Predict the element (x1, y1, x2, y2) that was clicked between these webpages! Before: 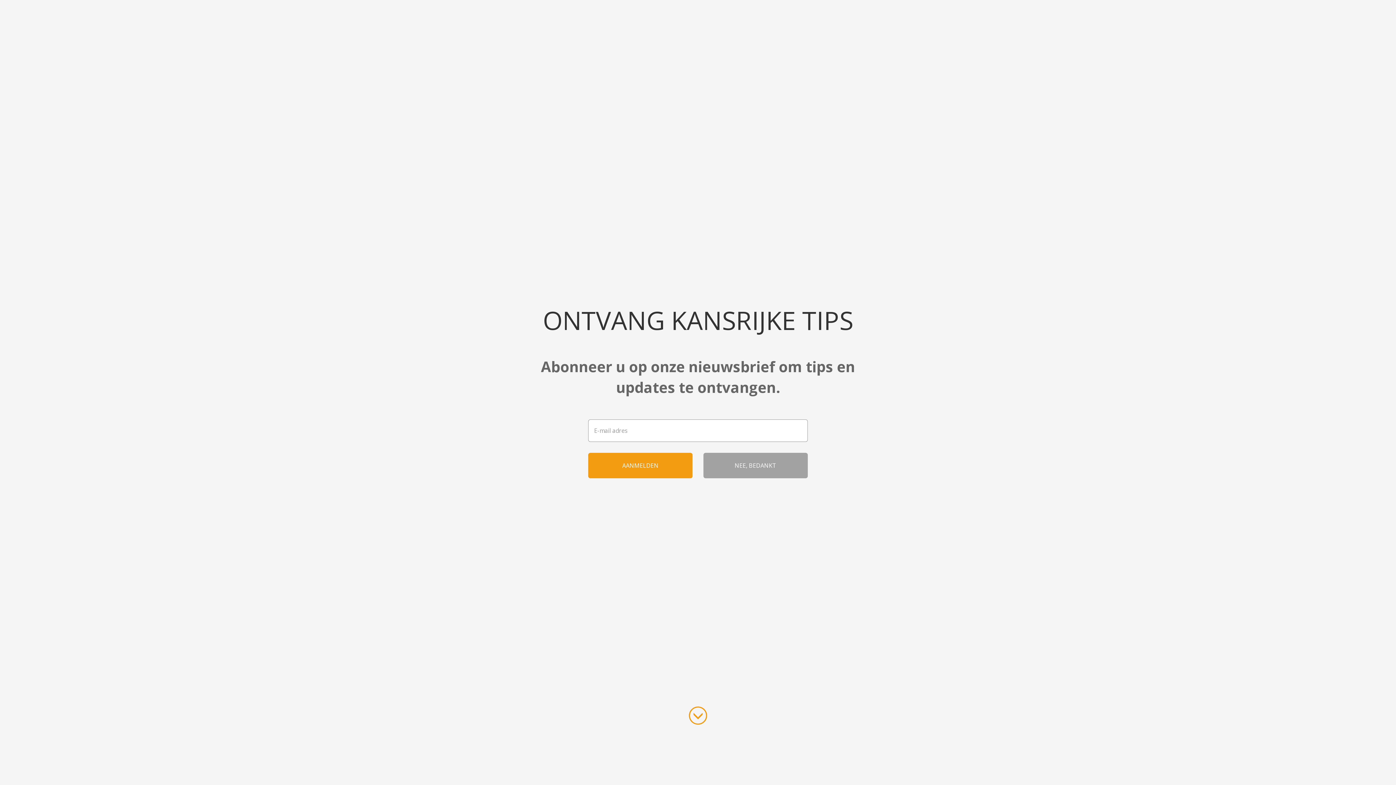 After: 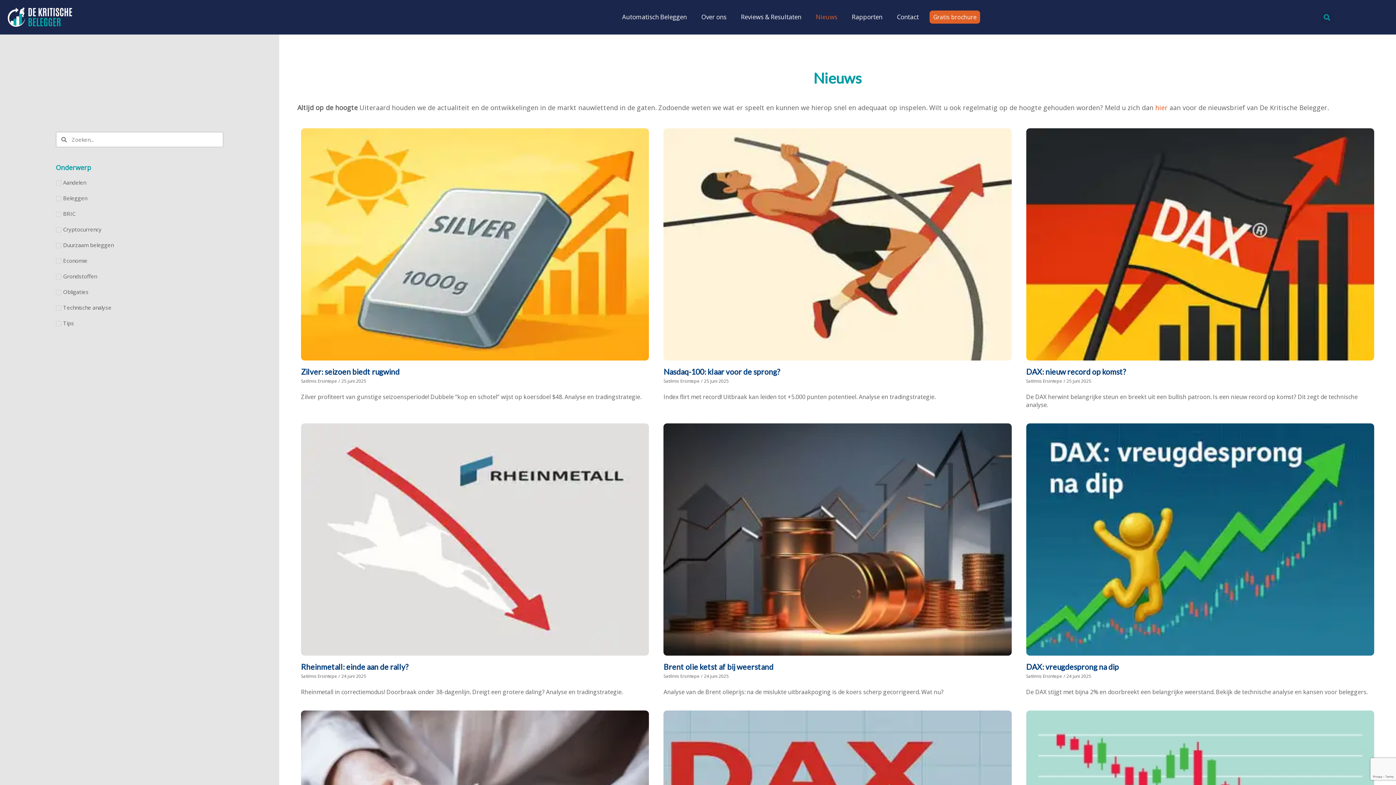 Action: bbox: (7, 207, 12, 212)